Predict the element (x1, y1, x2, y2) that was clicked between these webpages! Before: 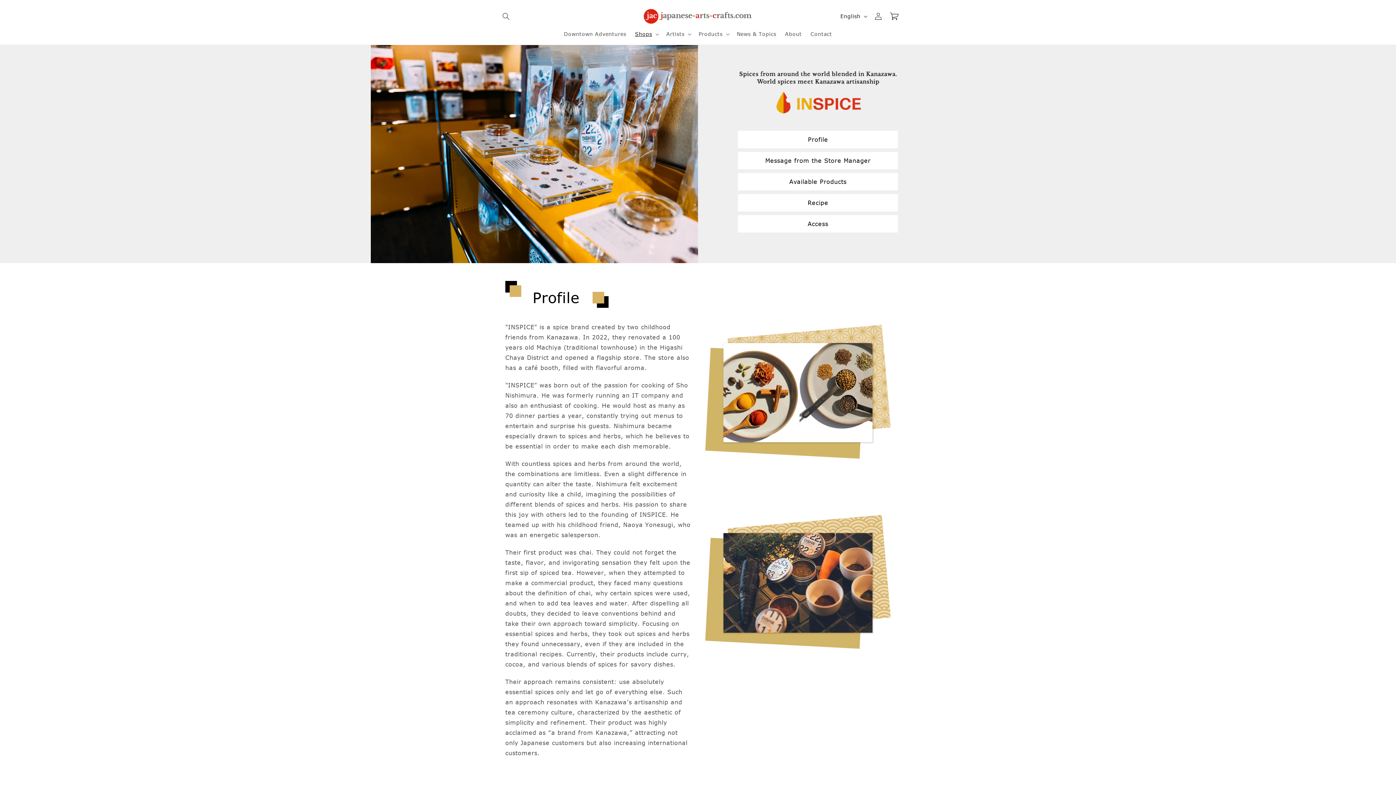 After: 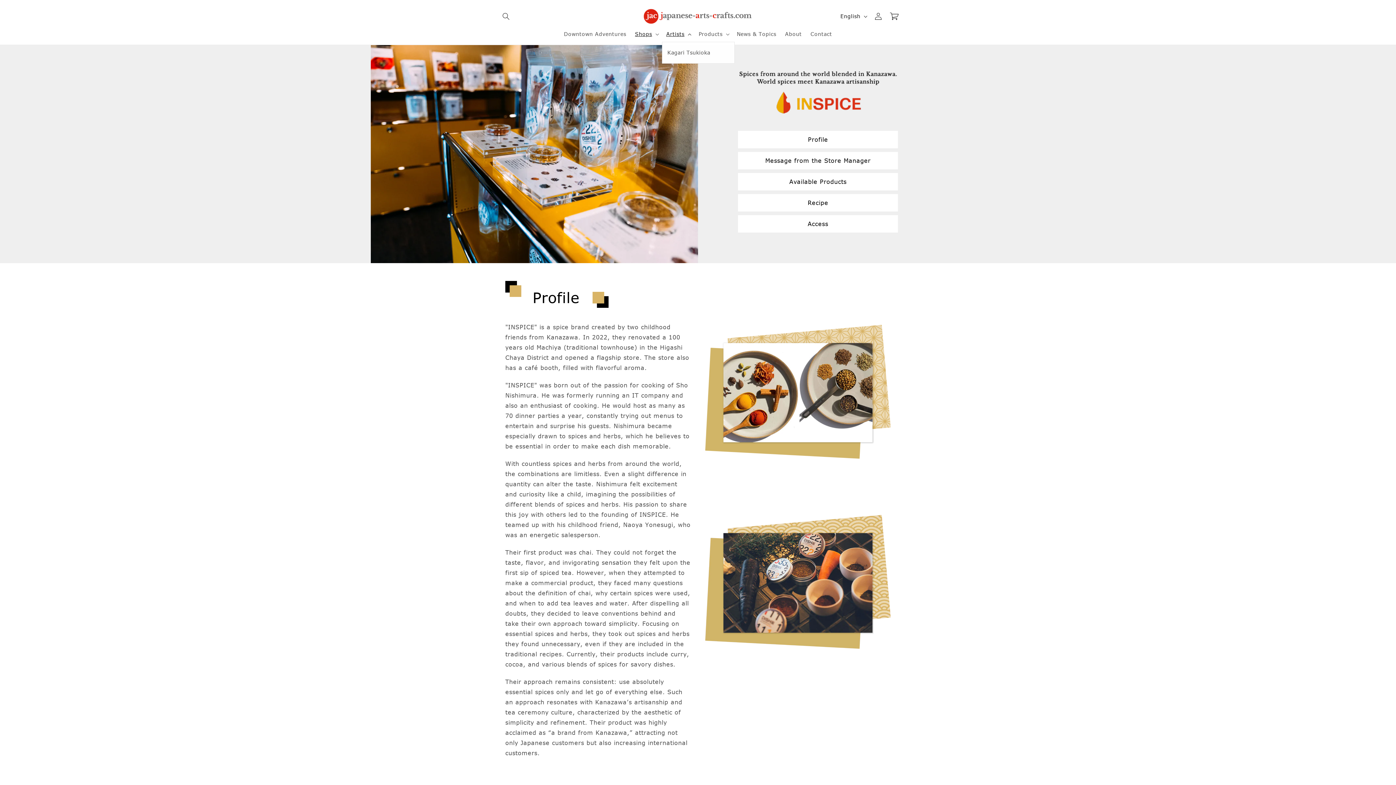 Action: label: Artists bbox: (662, 26, 694, 41)